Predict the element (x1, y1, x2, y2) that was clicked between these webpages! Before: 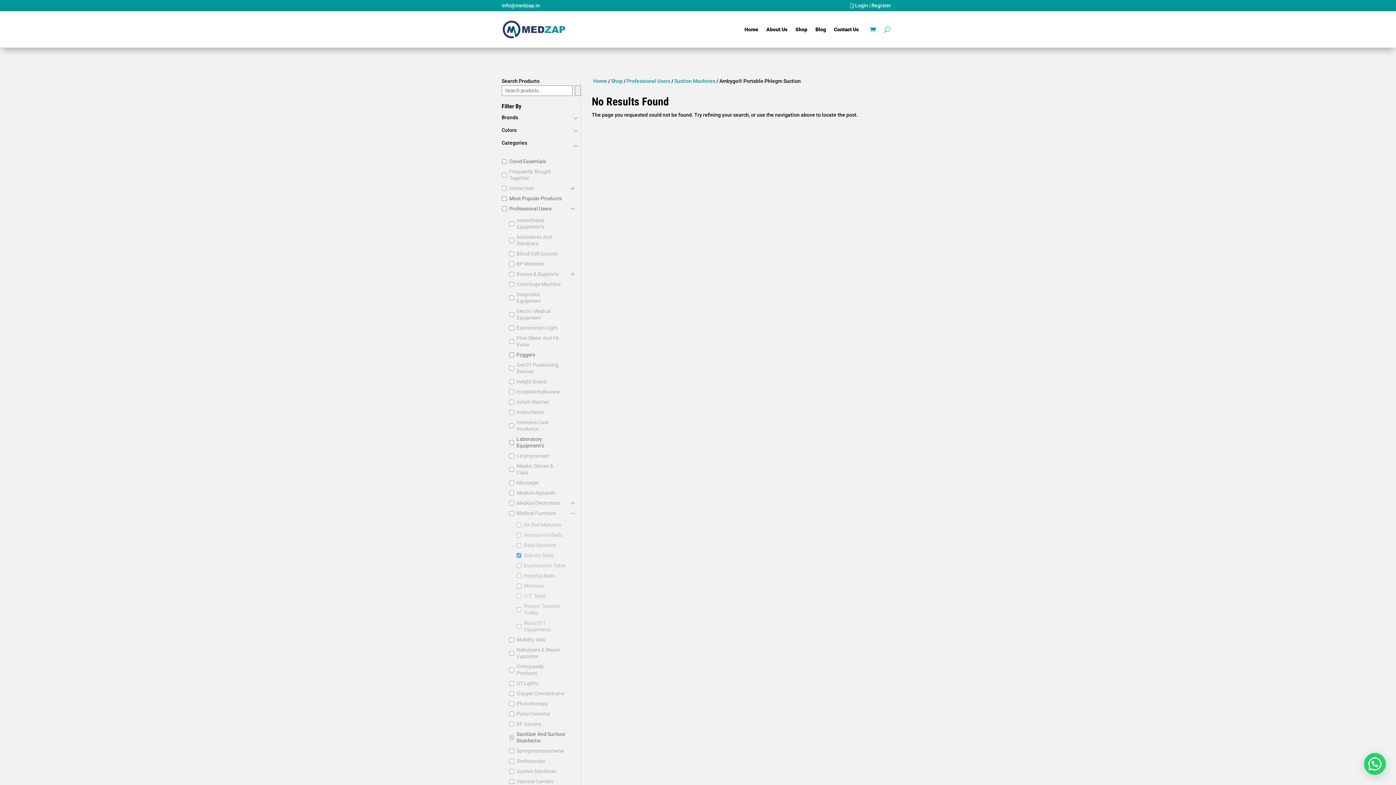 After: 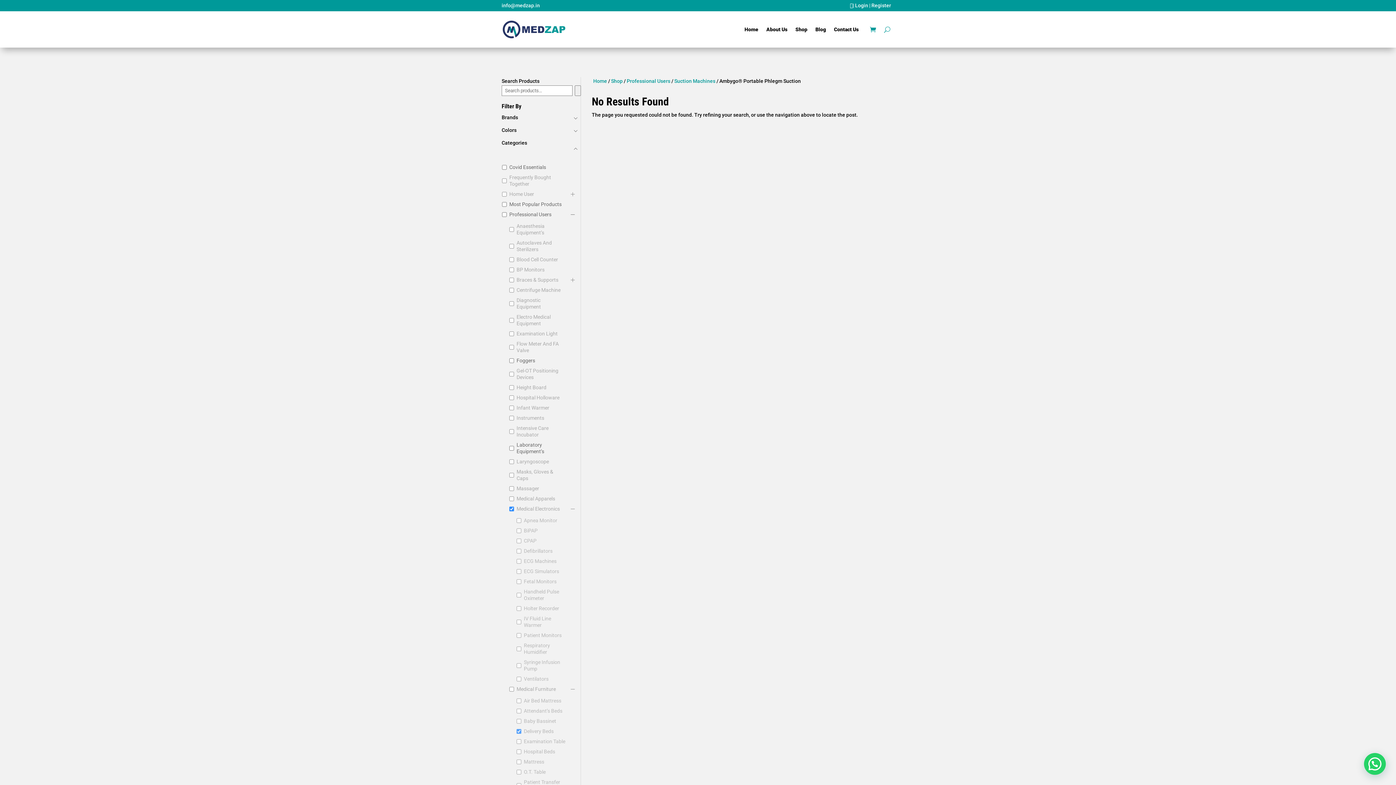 Action: label: Medical Electronics bbox: (516, 500, 560, 506)